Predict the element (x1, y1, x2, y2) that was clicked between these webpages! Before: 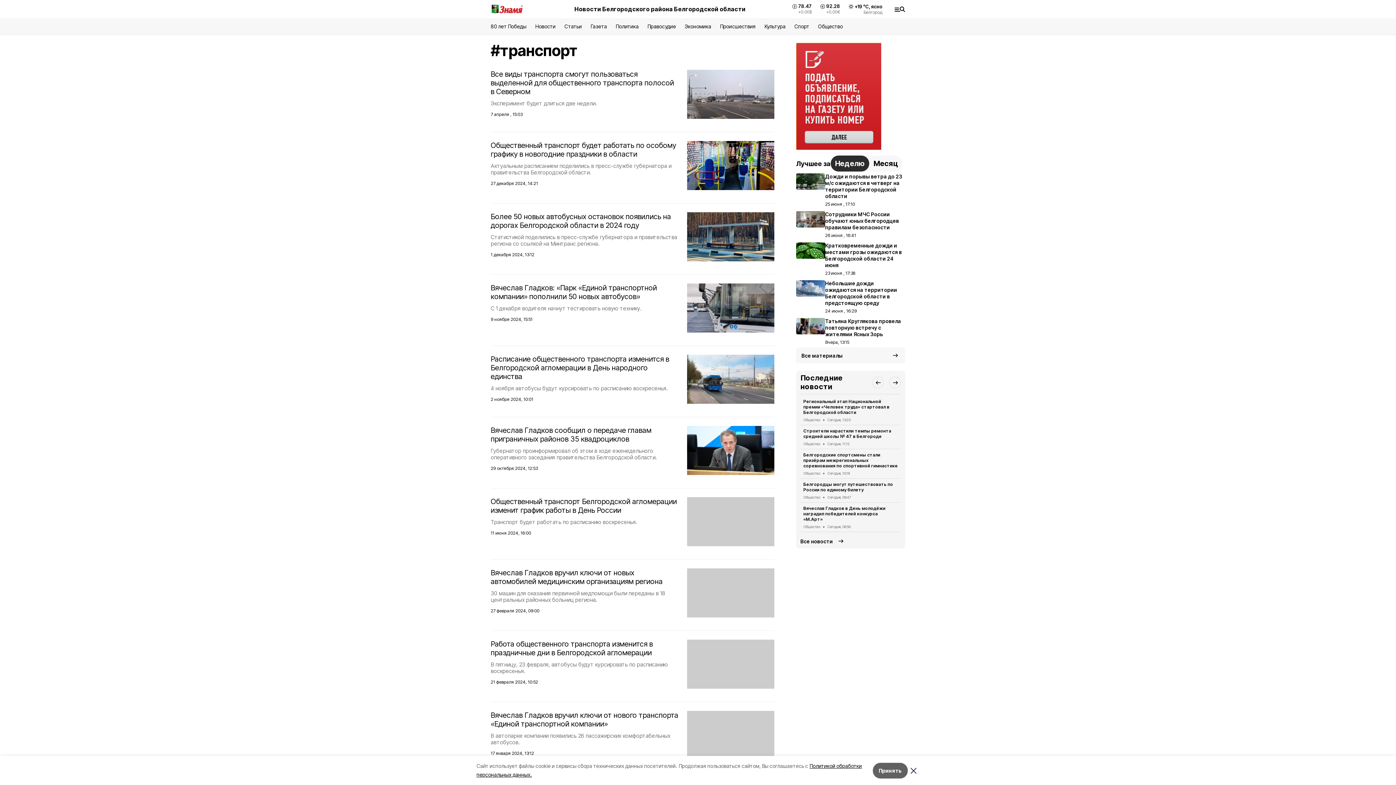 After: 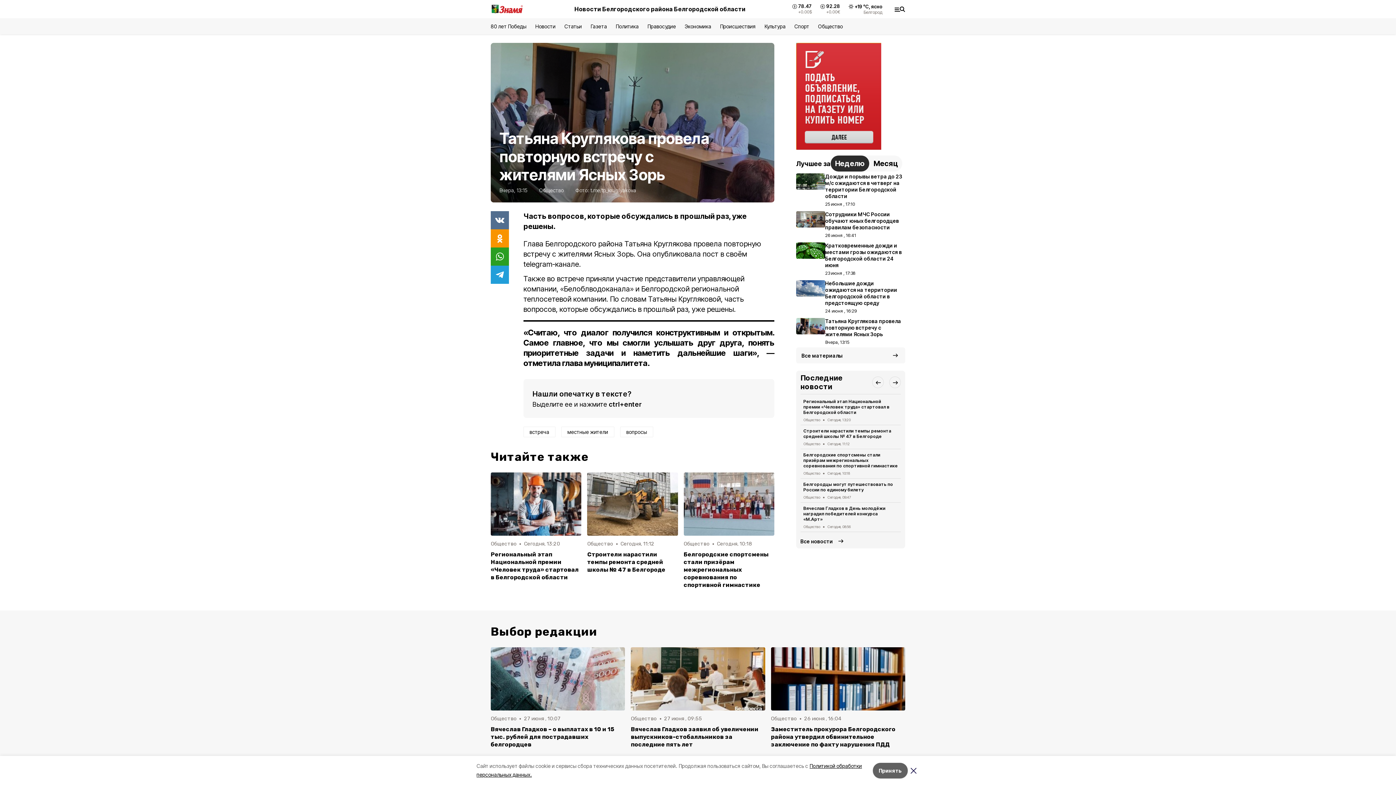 Action: bbox: (796, 316, 905, 347) label: Татьяна Круглякова провела повторную встречу с жителями Ясных Зорь
Вчера, 13:15